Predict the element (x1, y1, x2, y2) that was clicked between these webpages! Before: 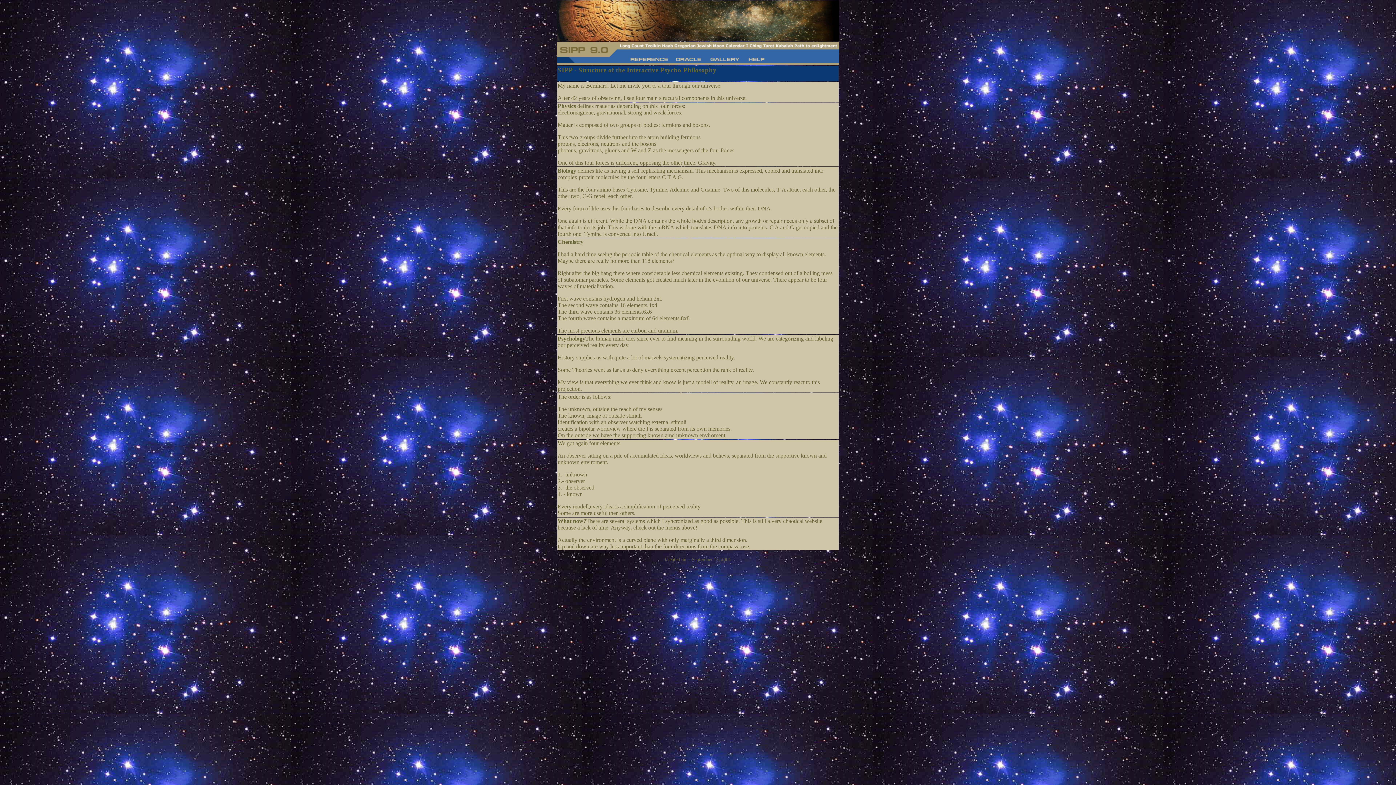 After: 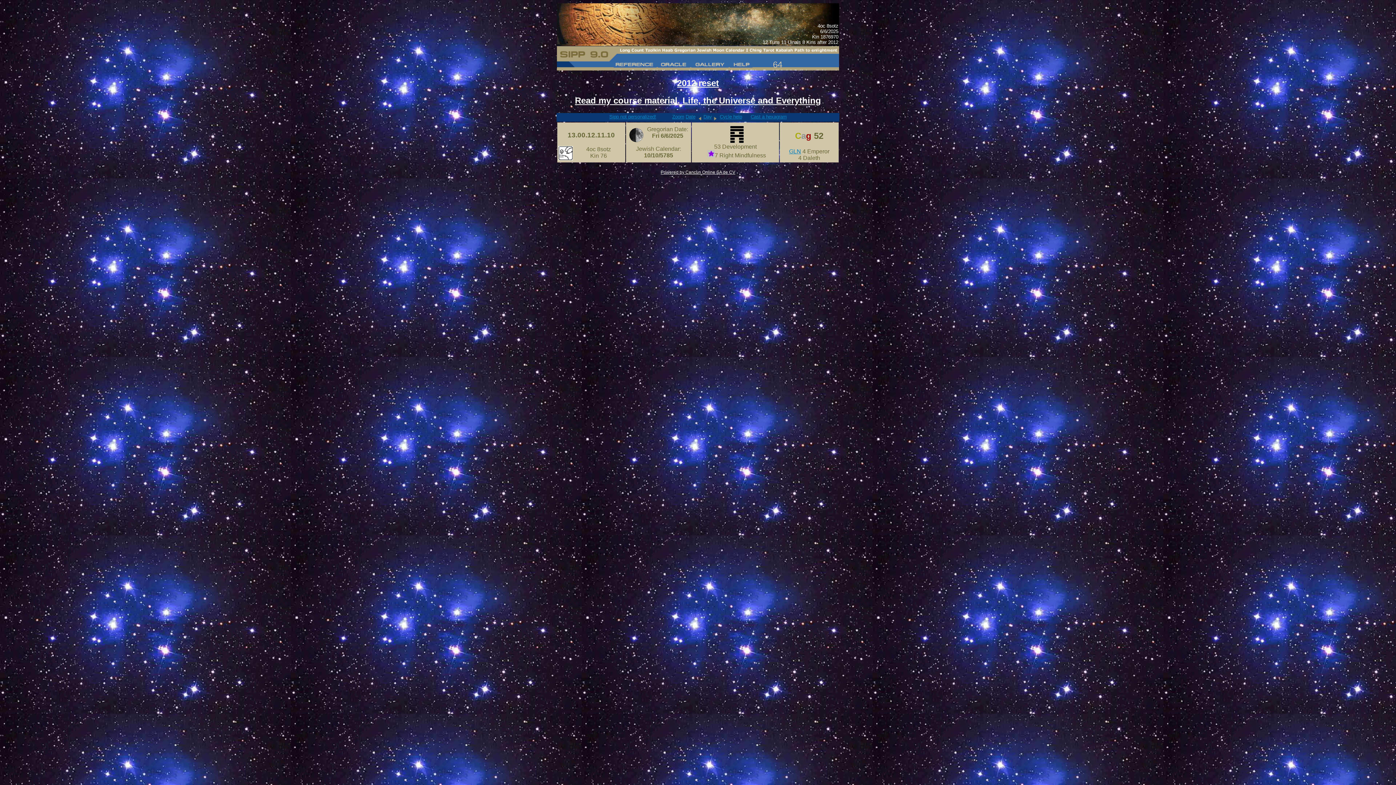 Action: bbox: (673, 57, 705, 63)